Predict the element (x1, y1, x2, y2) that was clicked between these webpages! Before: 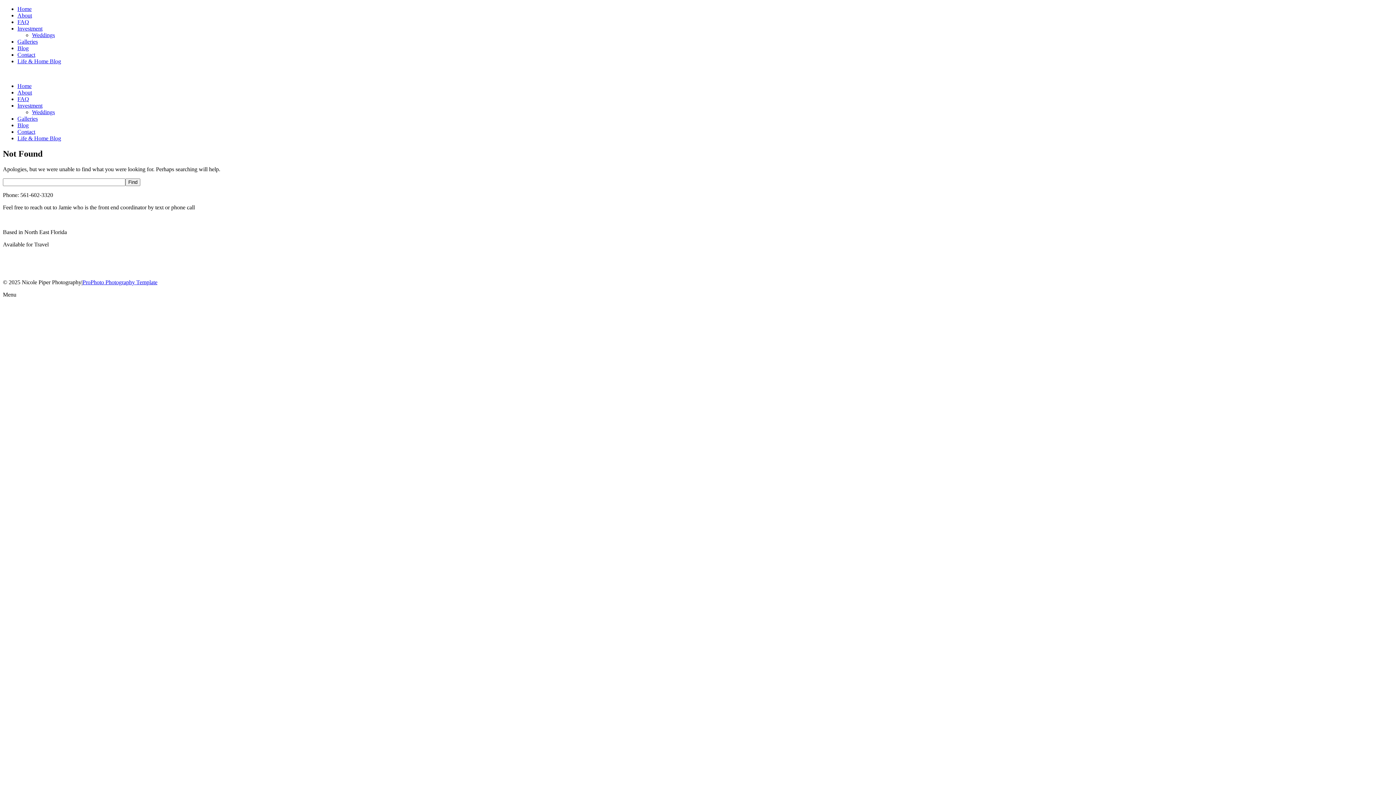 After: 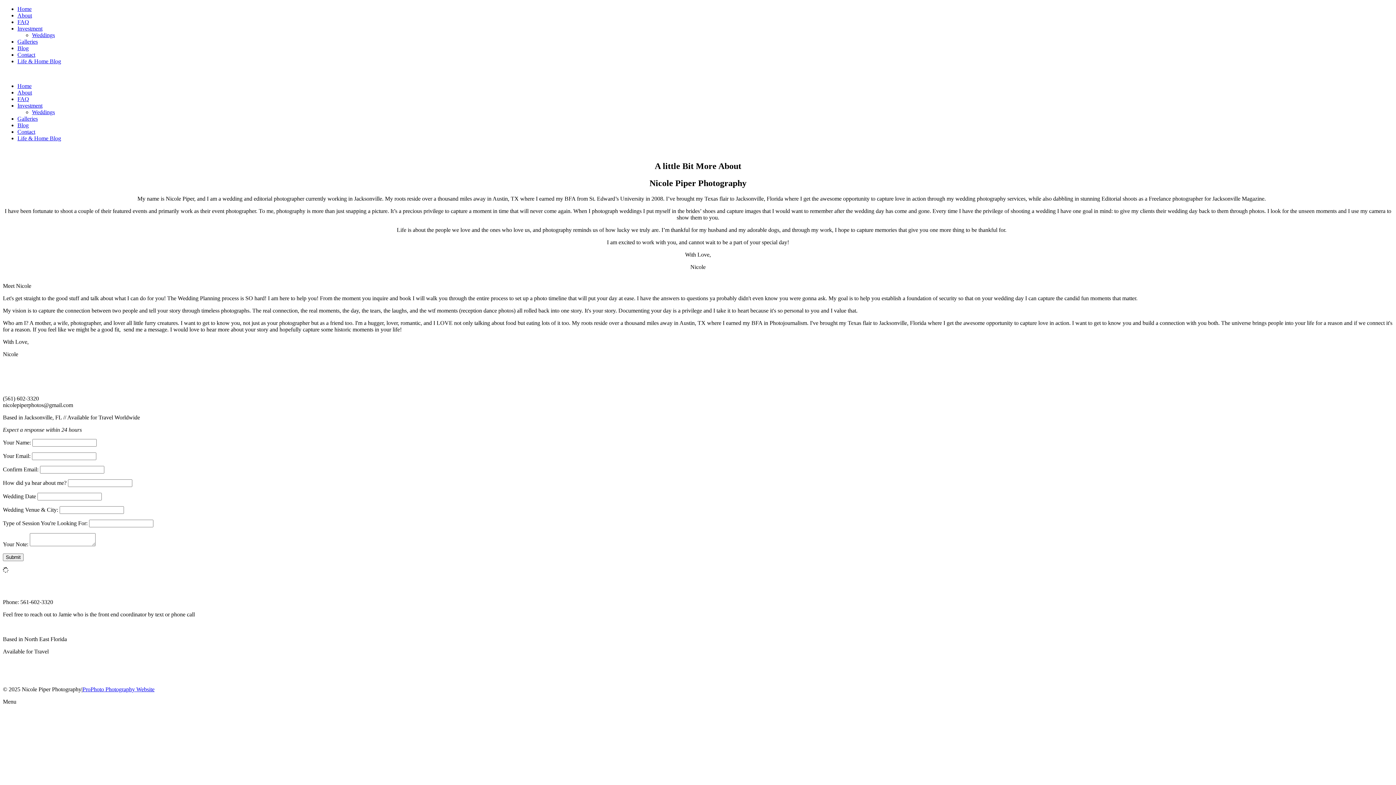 Action: label: About bbox: (17, 12, 32, 18)